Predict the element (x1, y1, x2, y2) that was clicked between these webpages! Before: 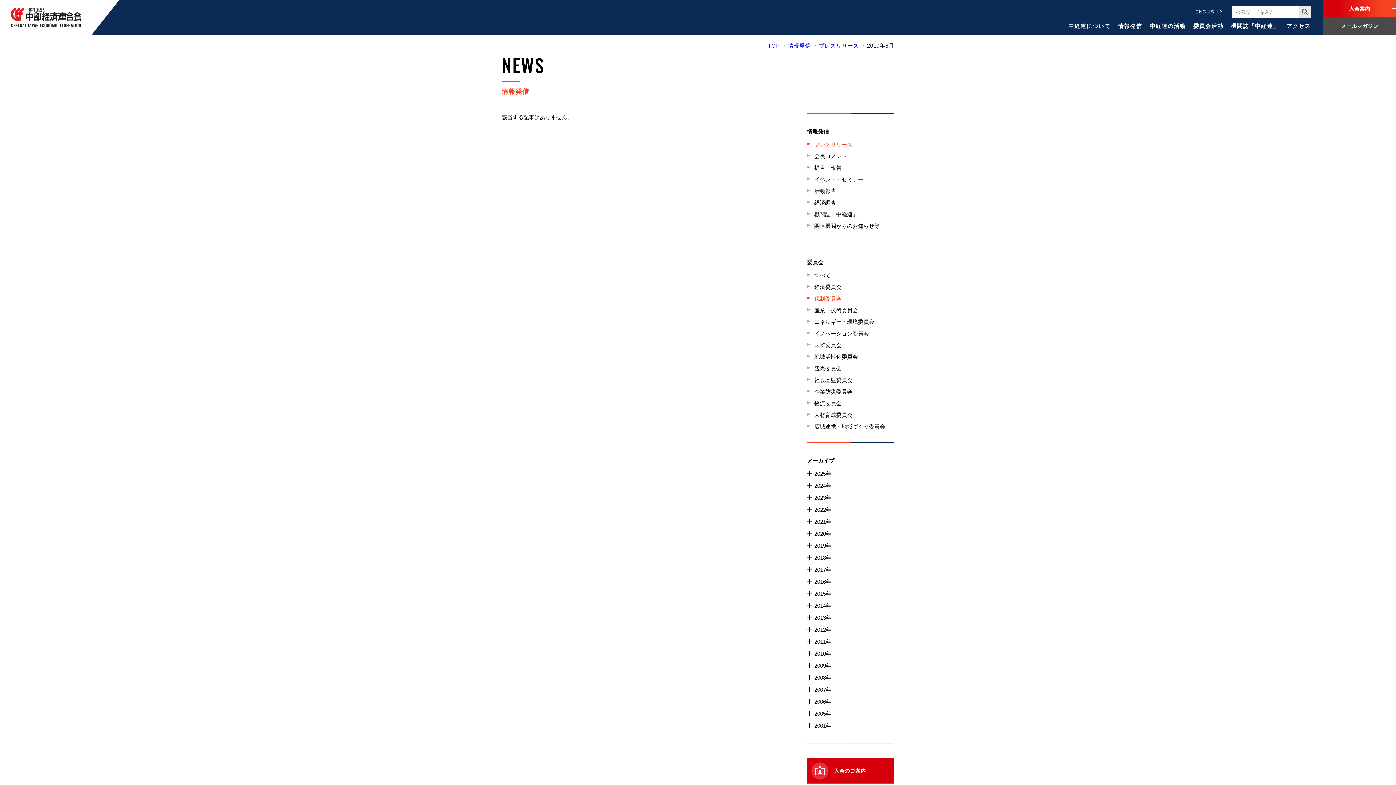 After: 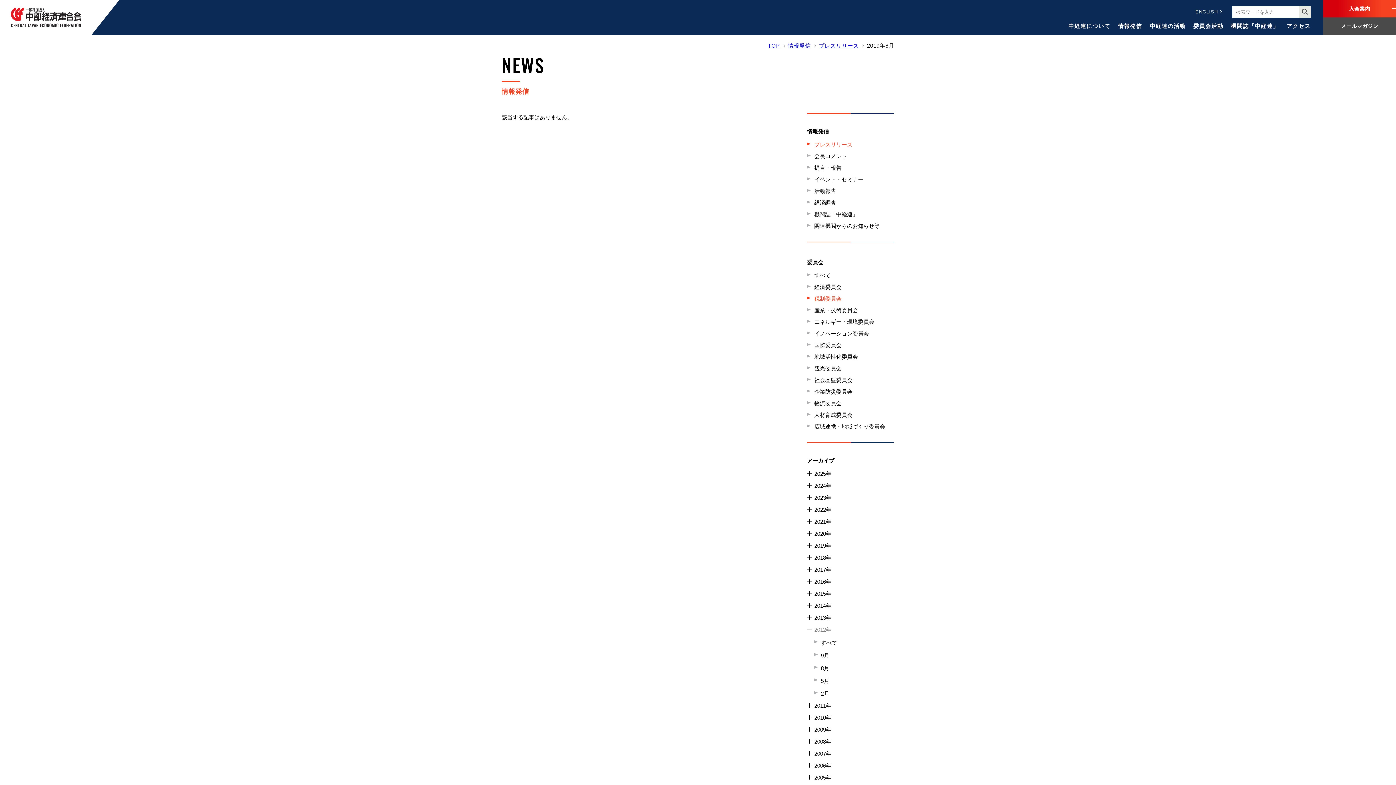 Action: bbox: (807, 624, 831, 636) label: 2012年